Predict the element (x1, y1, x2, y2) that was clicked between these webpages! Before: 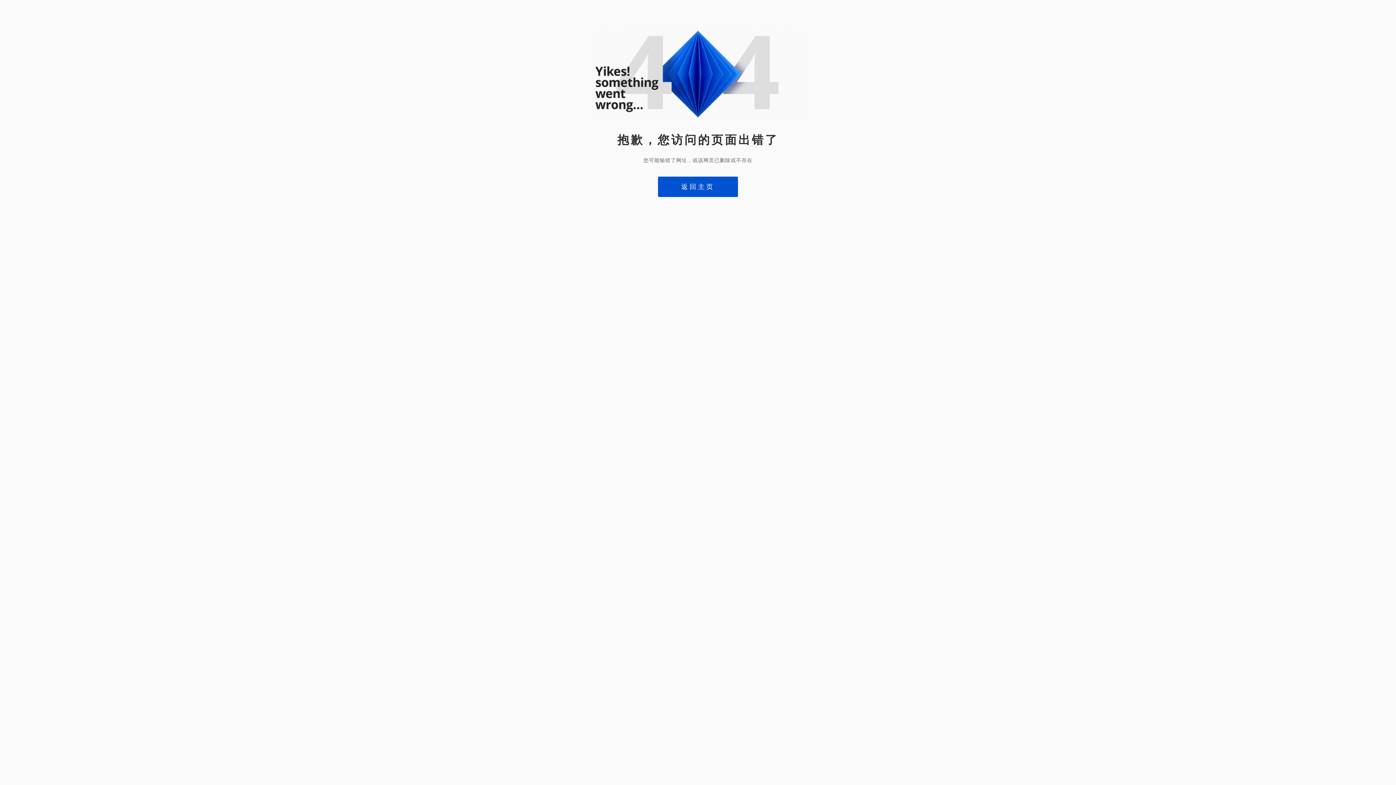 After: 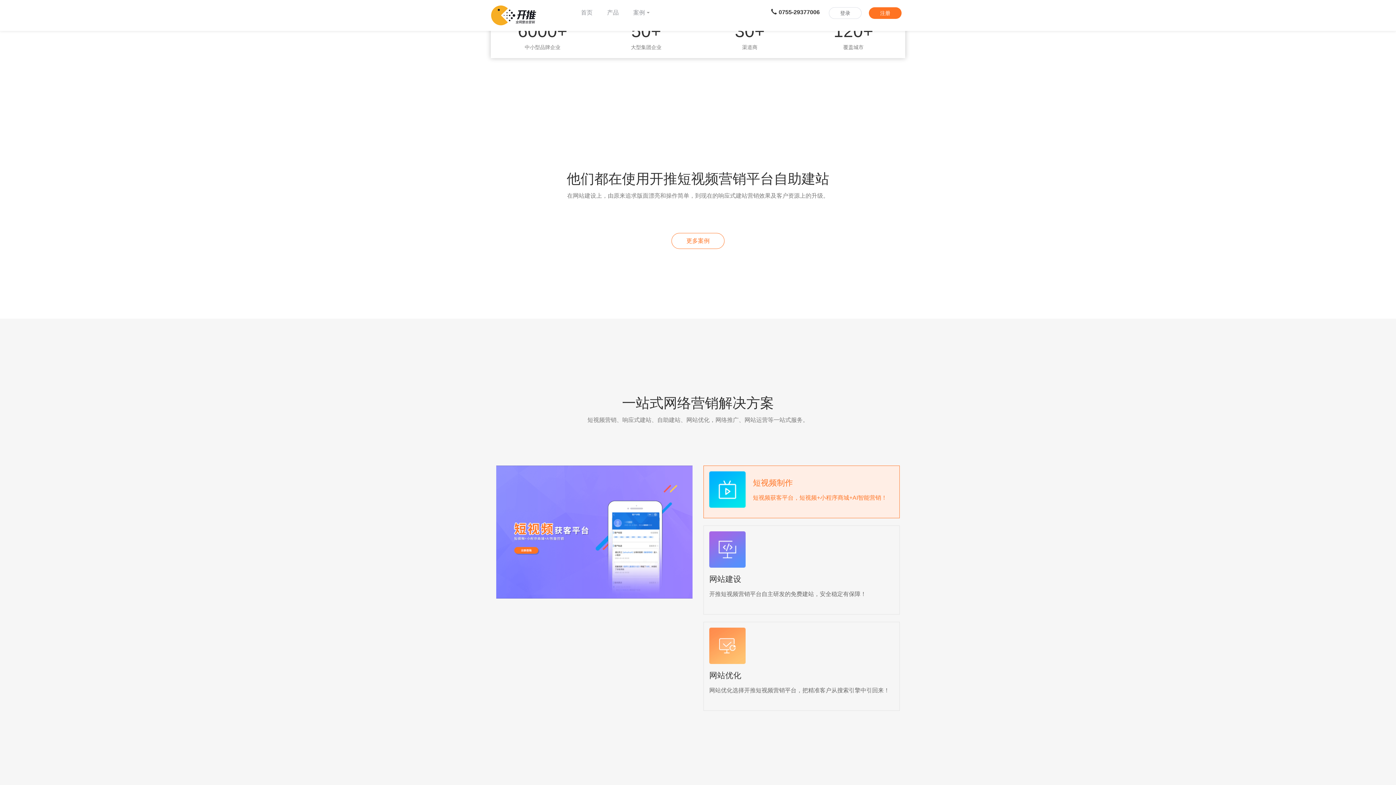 Action: bbox: (658, 176, 738, 197) label: 返回主页